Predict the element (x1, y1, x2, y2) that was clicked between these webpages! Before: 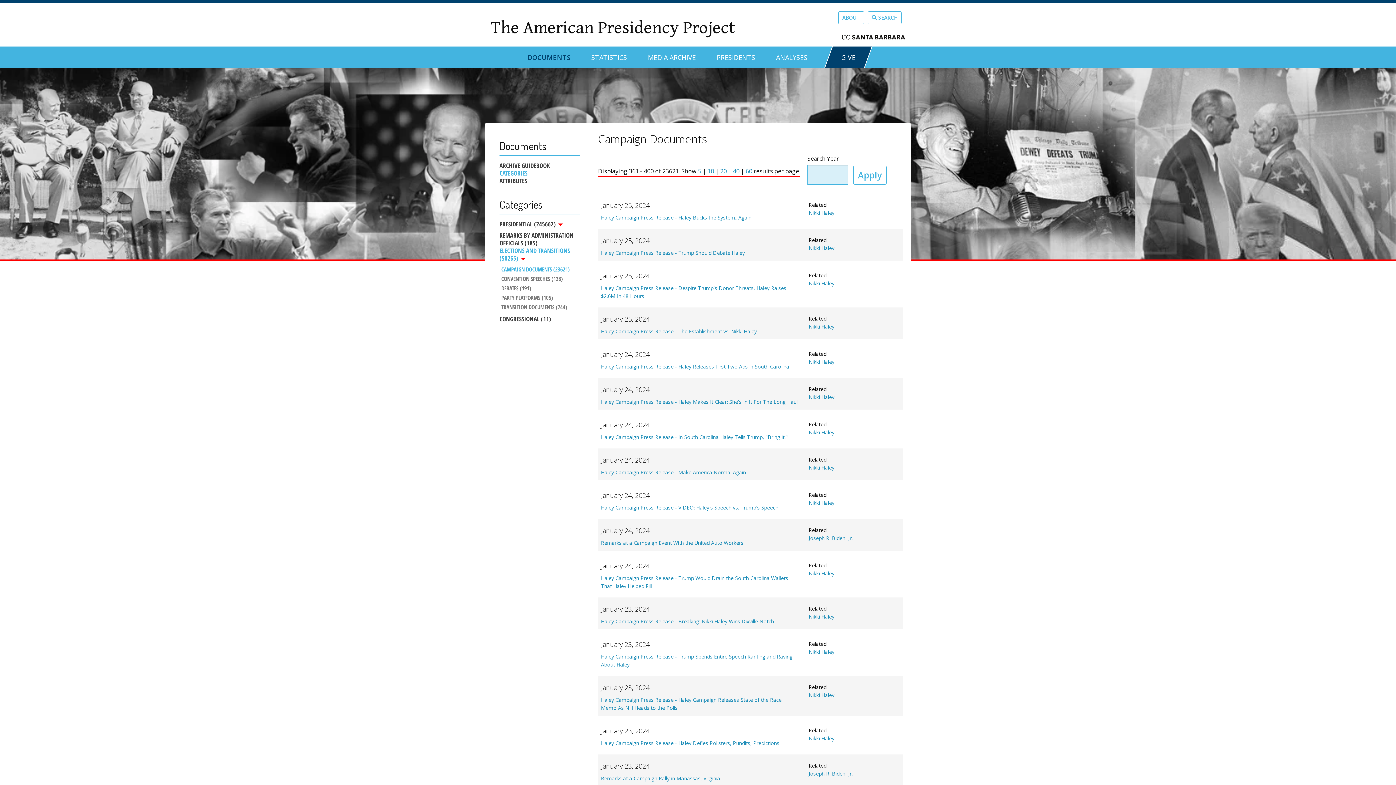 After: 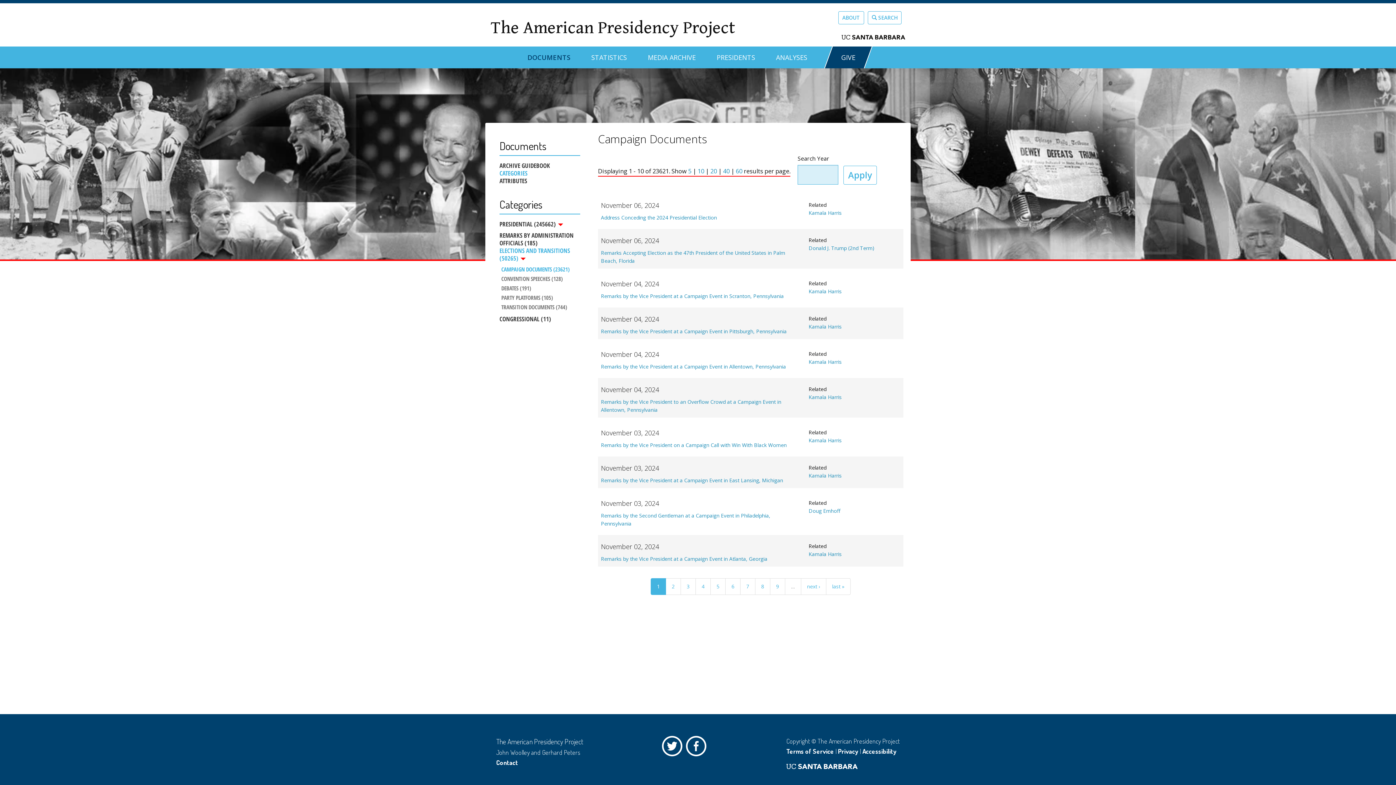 Action: label: CAMPAIGN DOCUMENTS (23621) bbox: (501, 266, 569, 273)